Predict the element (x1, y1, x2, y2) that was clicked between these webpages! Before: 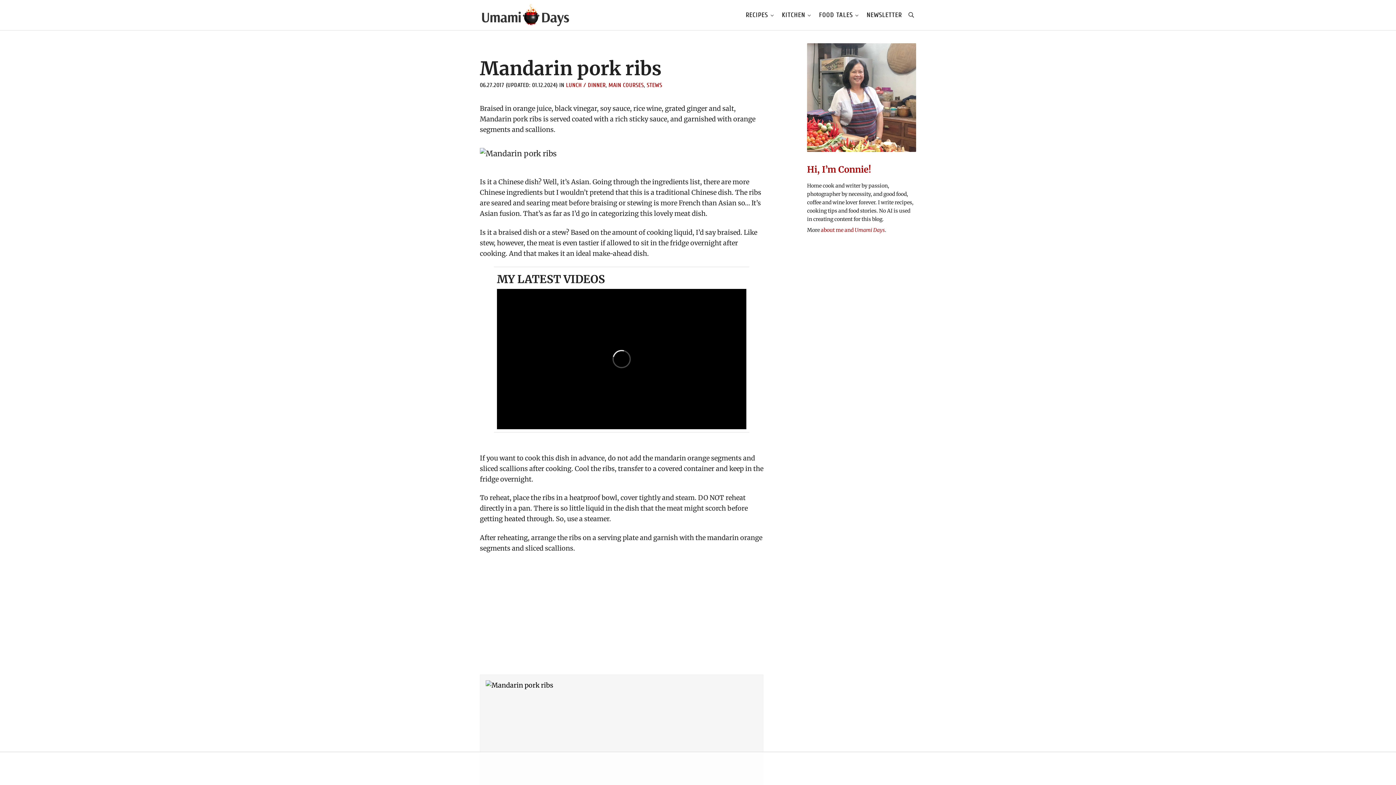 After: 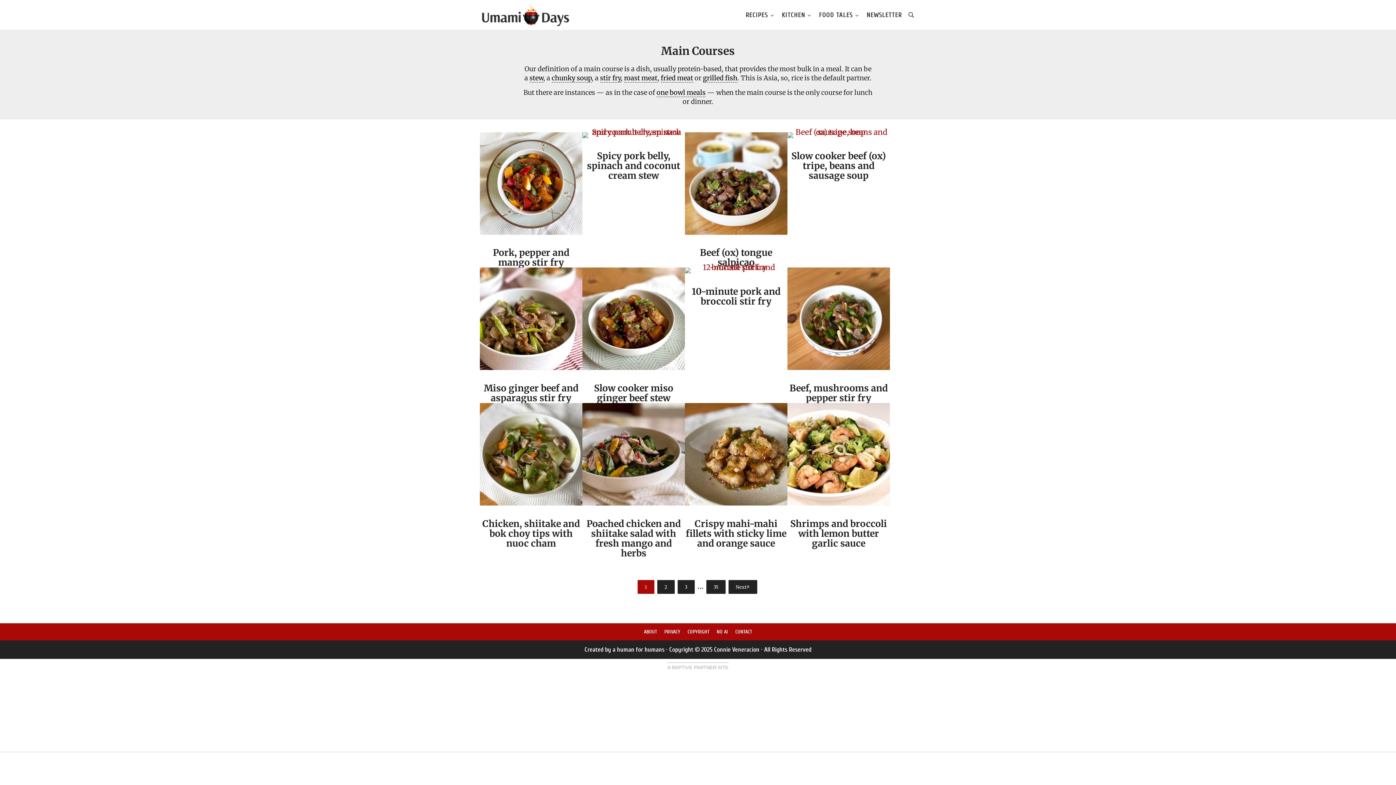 Action: bbox: (608, 82, 644, 88) label: MAIN COURSES